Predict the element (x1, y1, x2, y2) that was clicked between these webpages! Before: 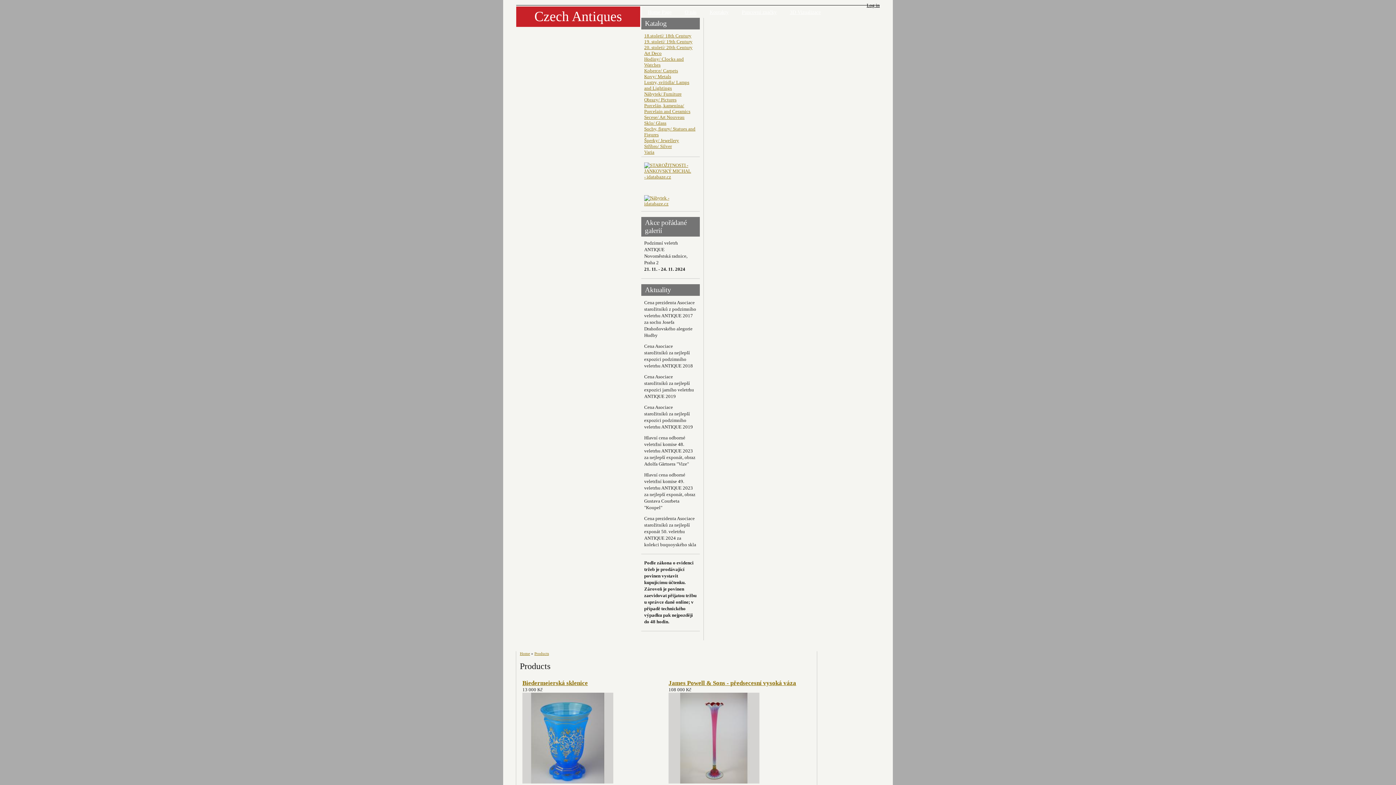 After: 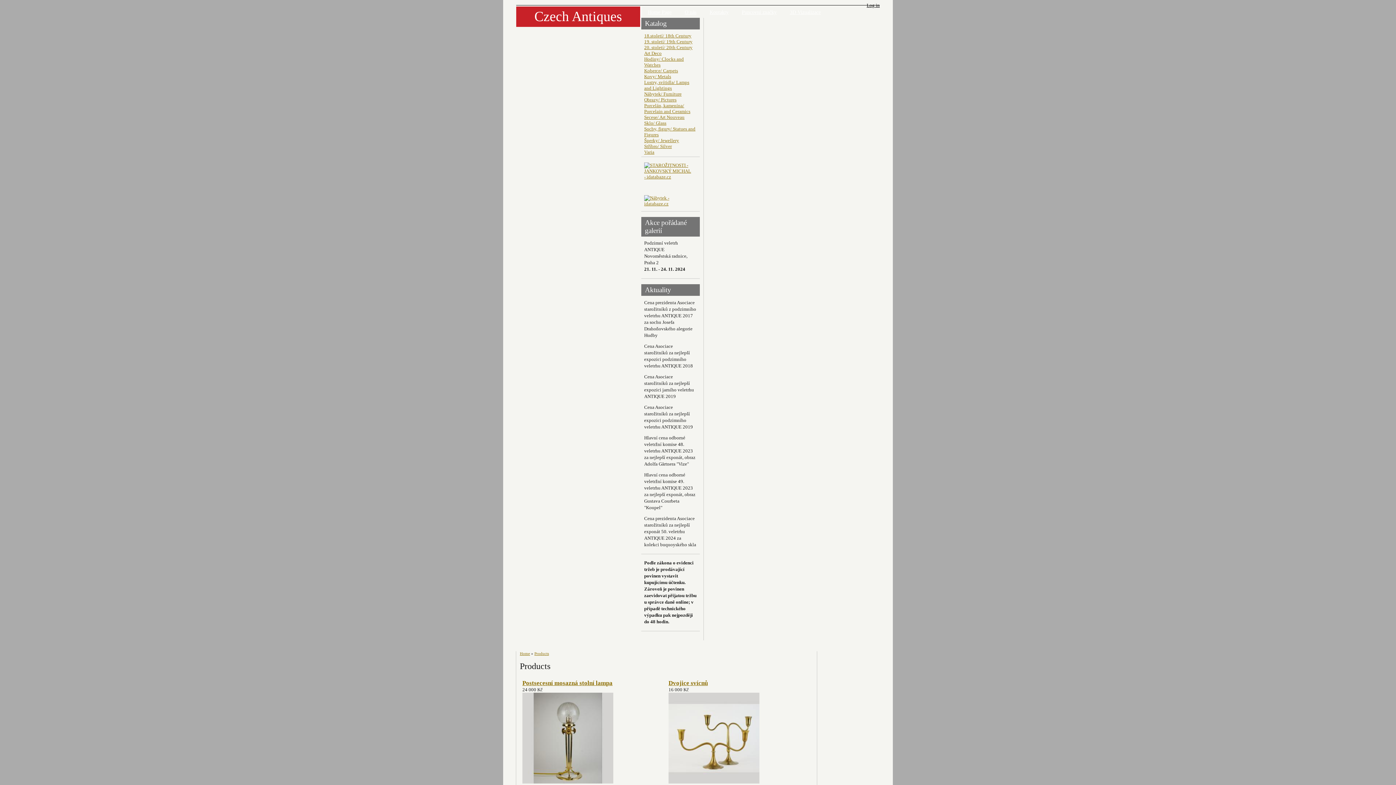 Action: label: Lustry, svítidla/ Lamps and Lightings bbox: (644, 79, 689, 90)